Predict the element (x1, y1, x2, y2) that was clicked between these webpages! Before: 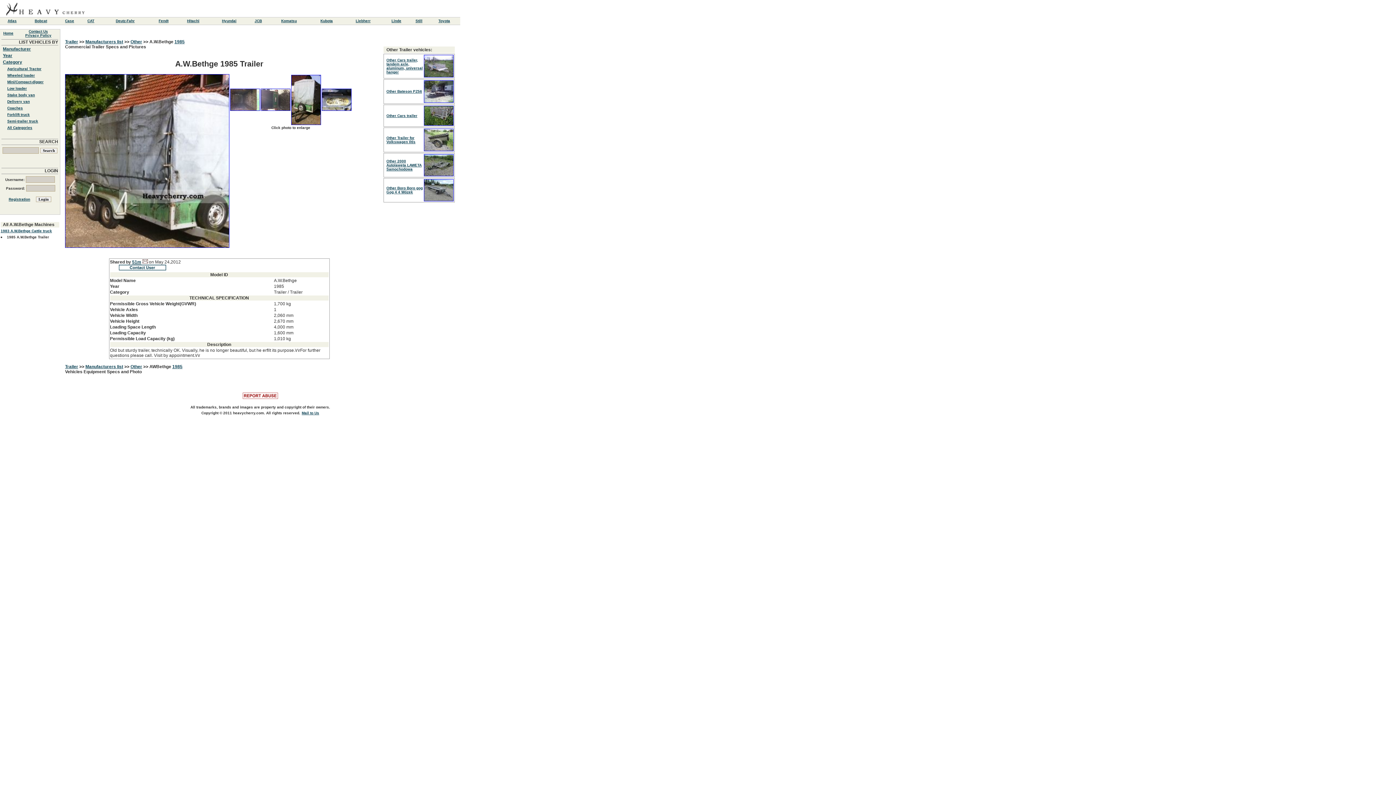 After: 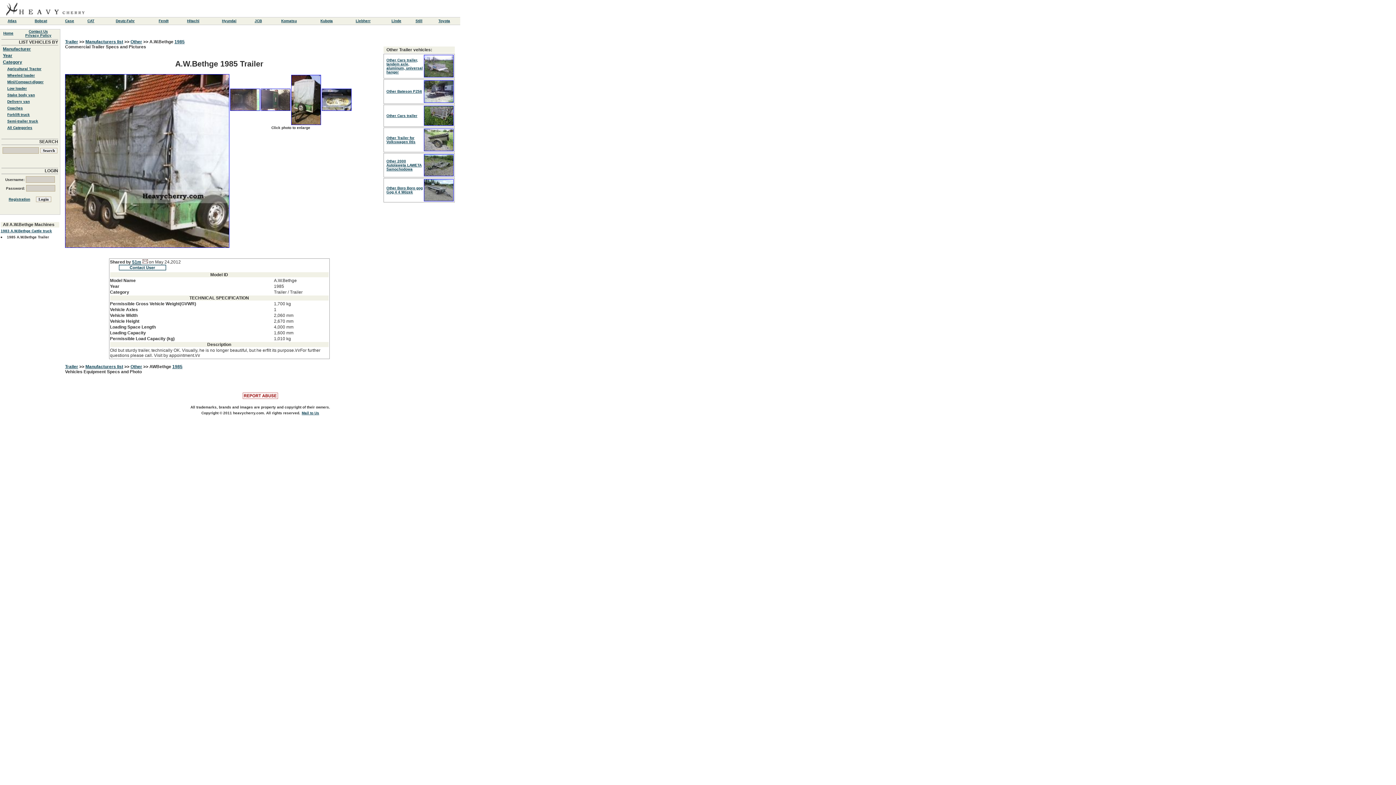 Action: label:  >>  bbox: (78, 39, 85, 44)